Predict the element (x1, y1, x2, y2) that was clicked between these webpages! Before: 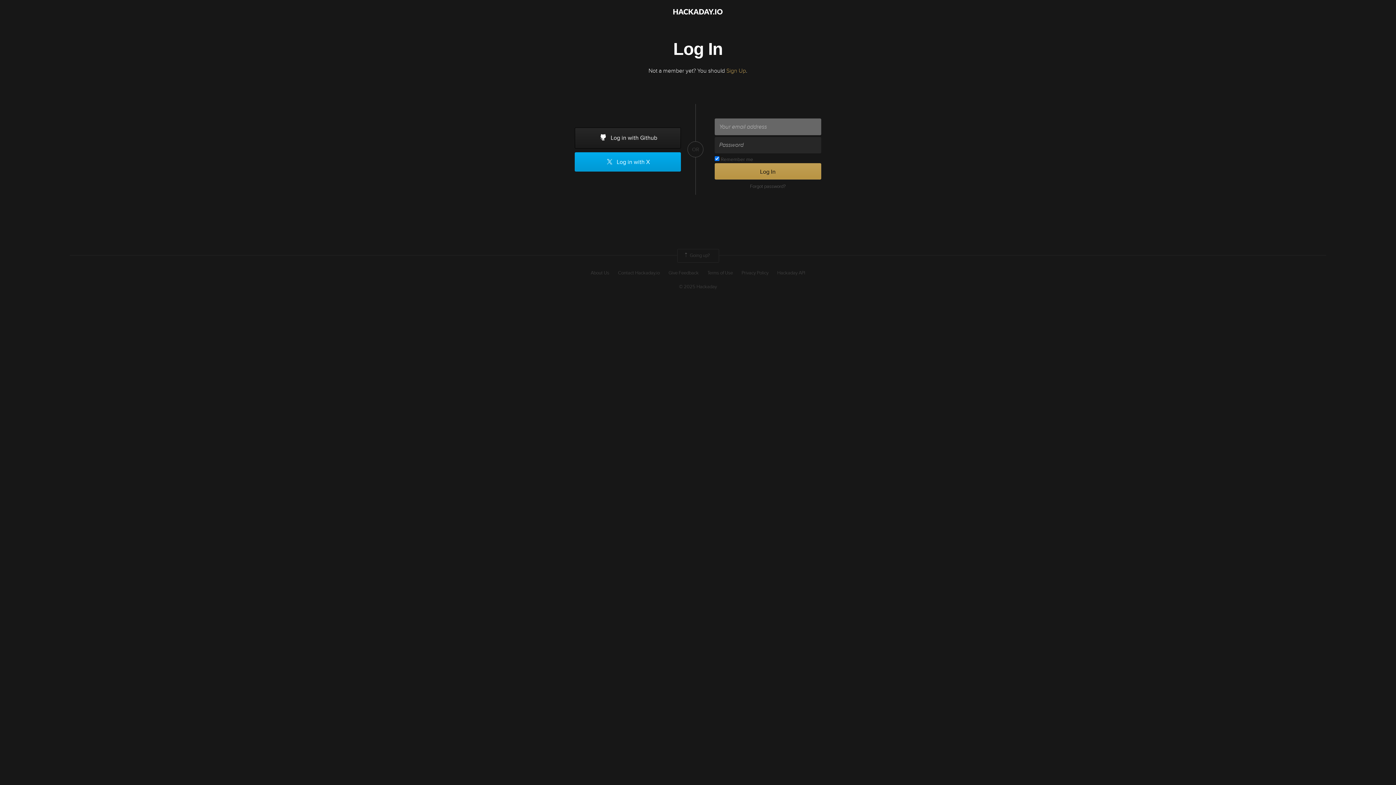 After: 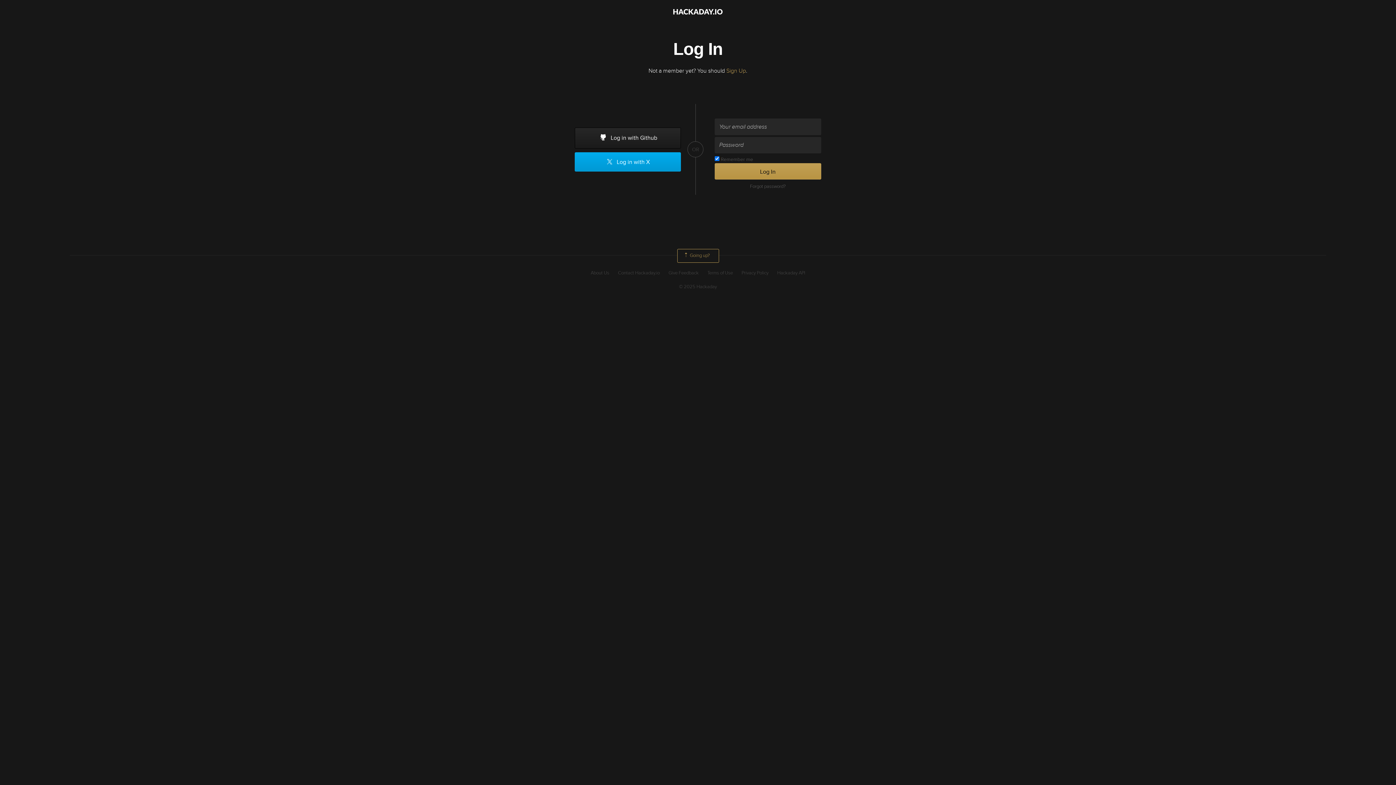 Action: bbox: (677, 249, 719, 263) label:  Going up?